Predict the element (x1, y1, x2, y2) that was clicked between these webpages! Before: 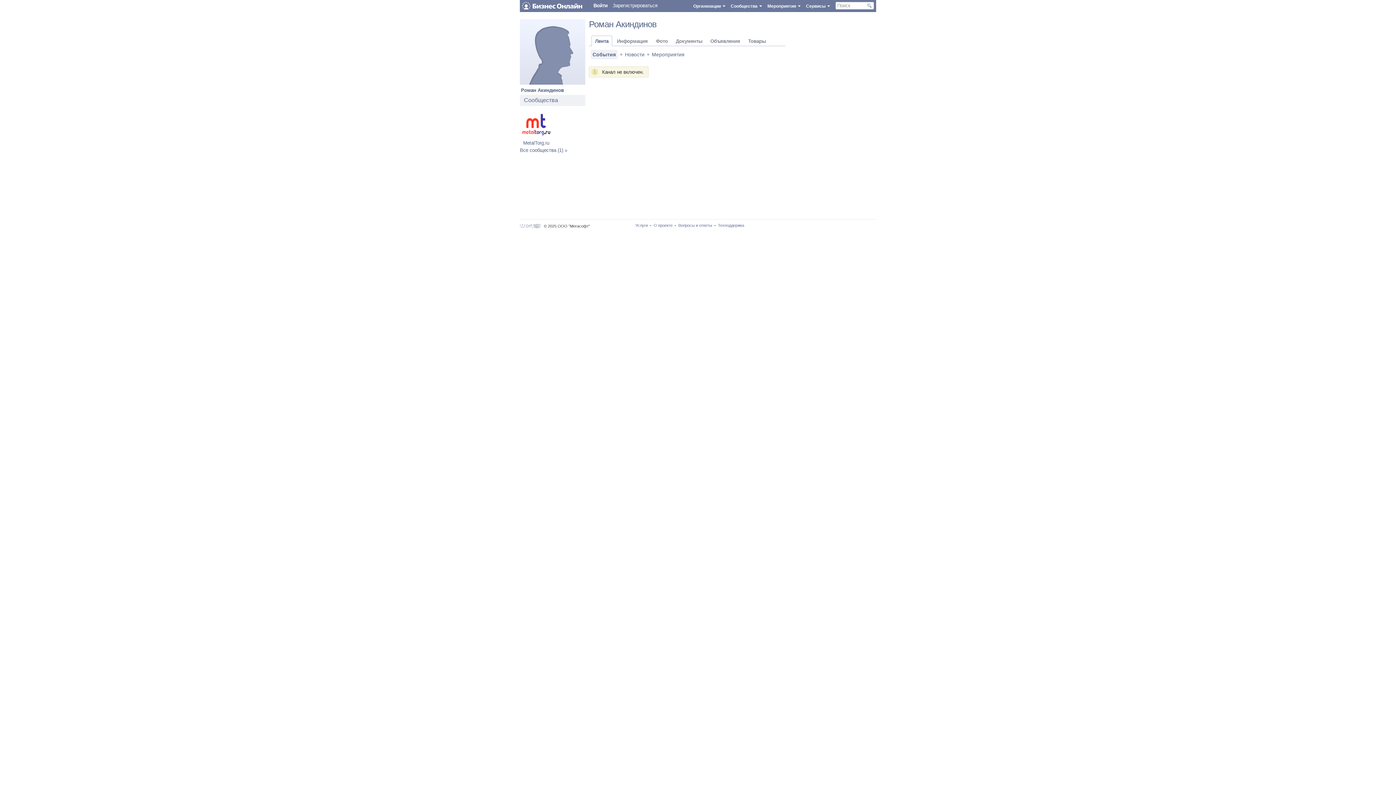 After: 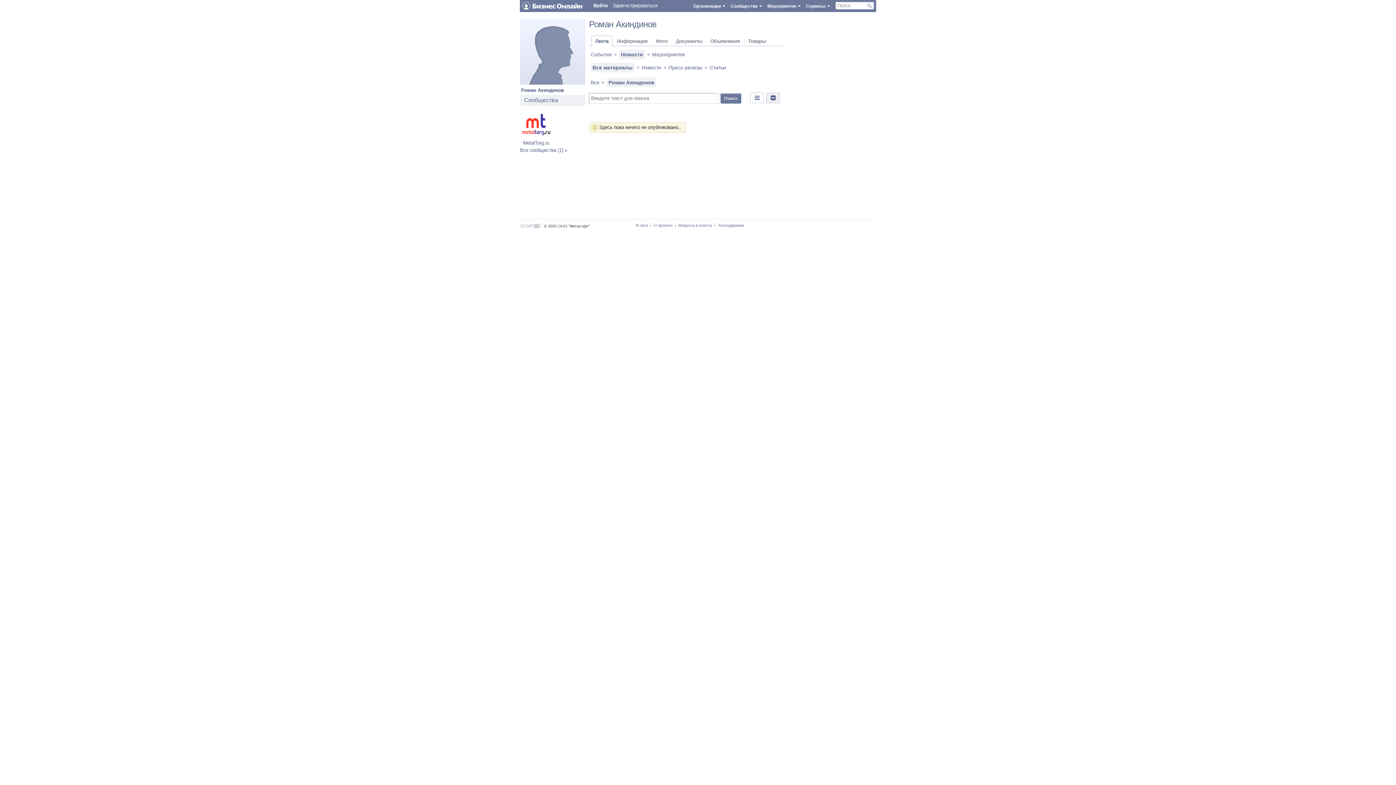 Action: bbox: (625, 51, 644, 57) label: Новости